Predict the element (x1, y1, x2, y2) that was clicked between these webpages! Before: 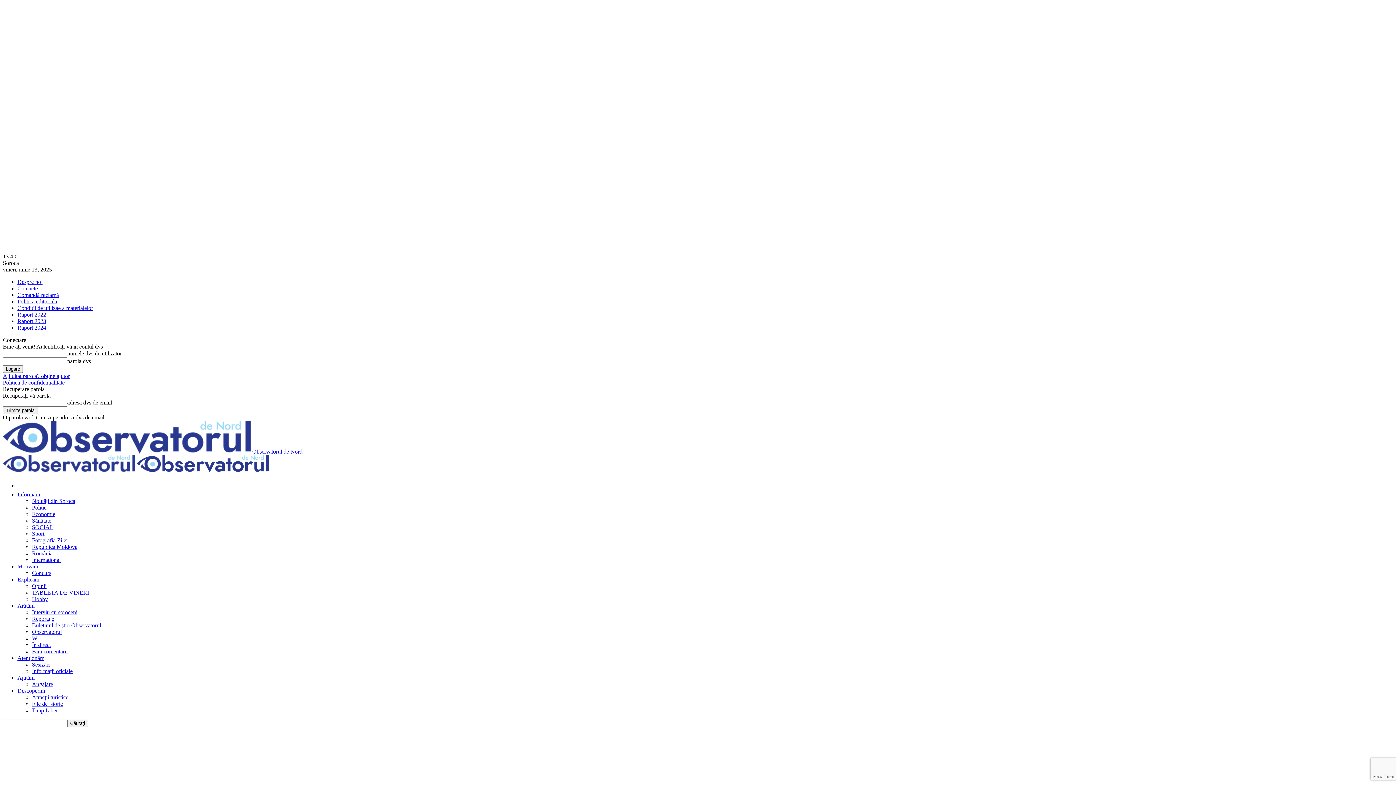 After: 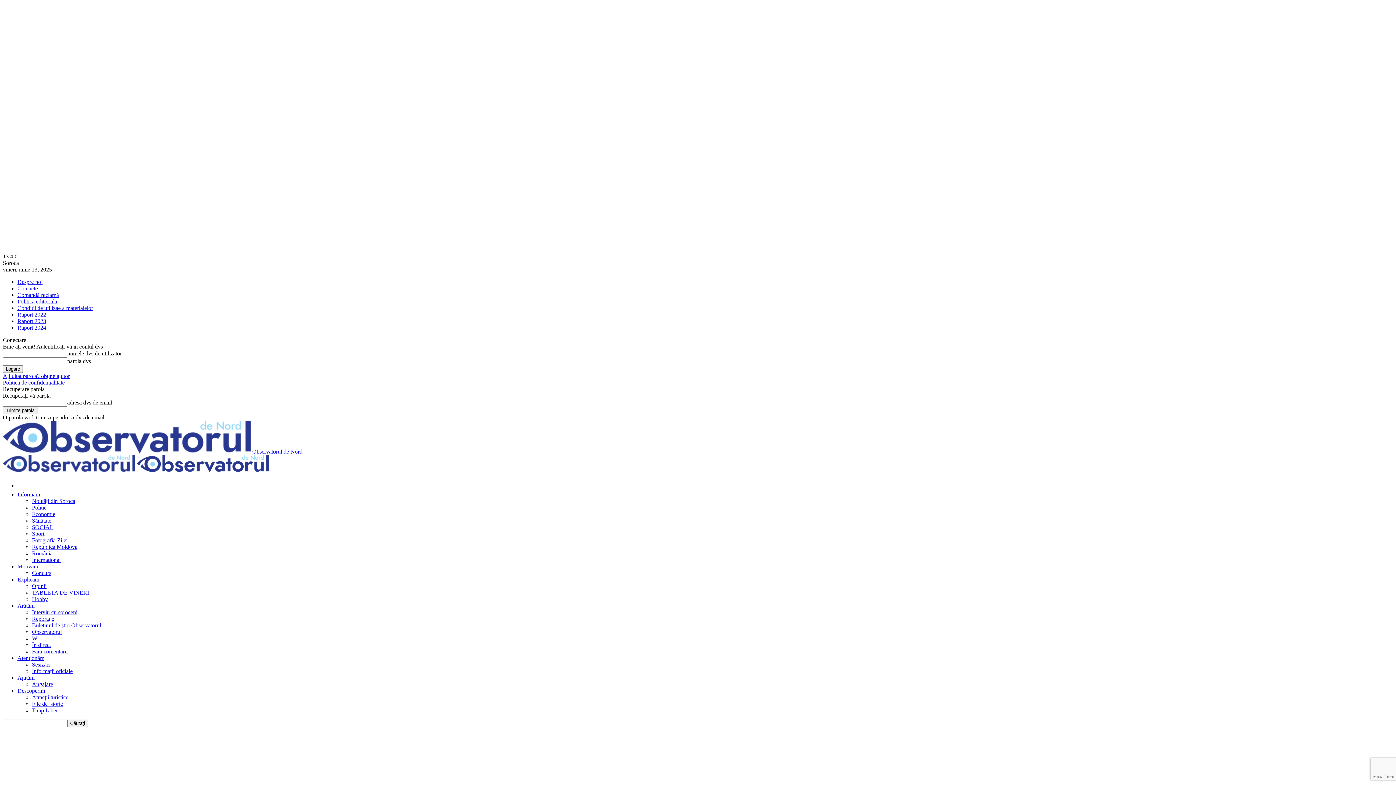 Action: label: Arătăm bbox: (17, 602, 34, 609)